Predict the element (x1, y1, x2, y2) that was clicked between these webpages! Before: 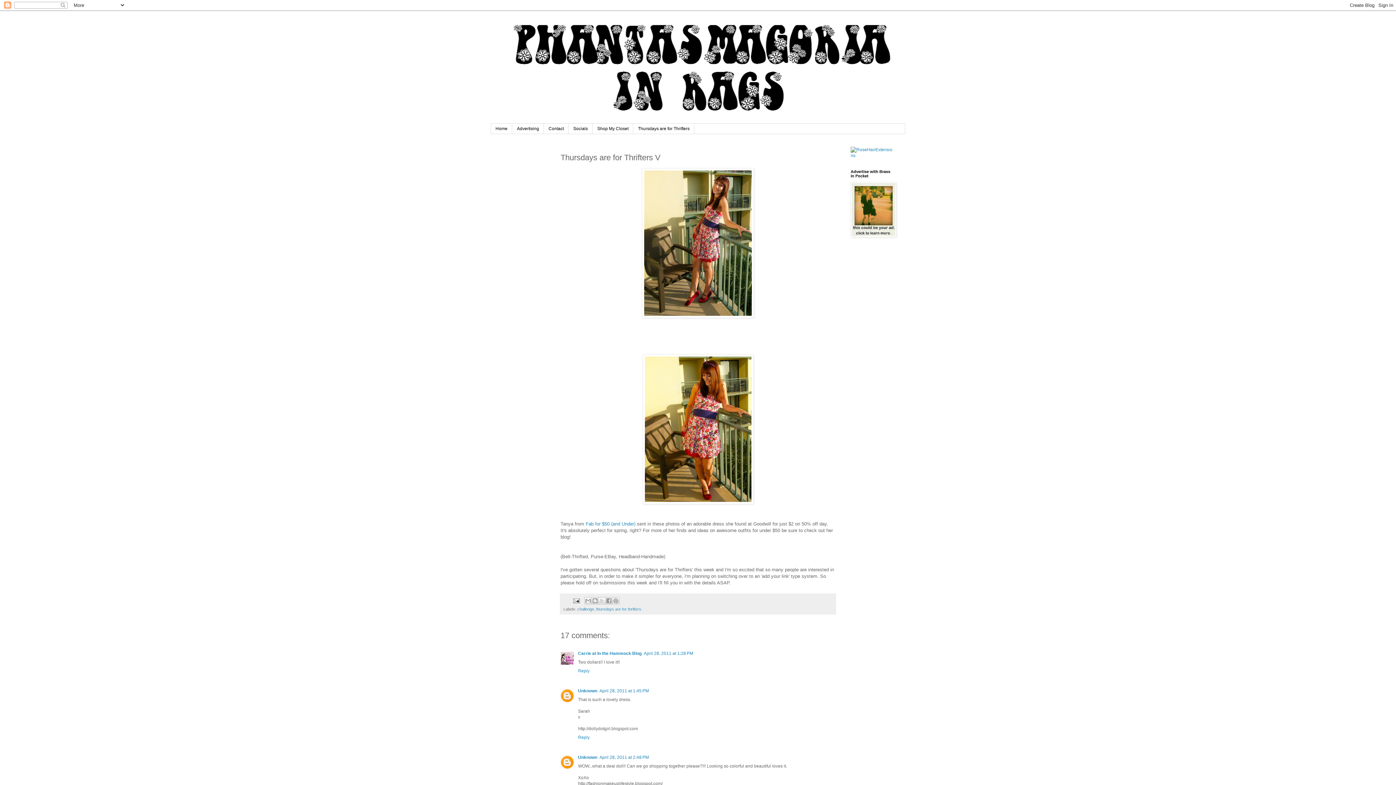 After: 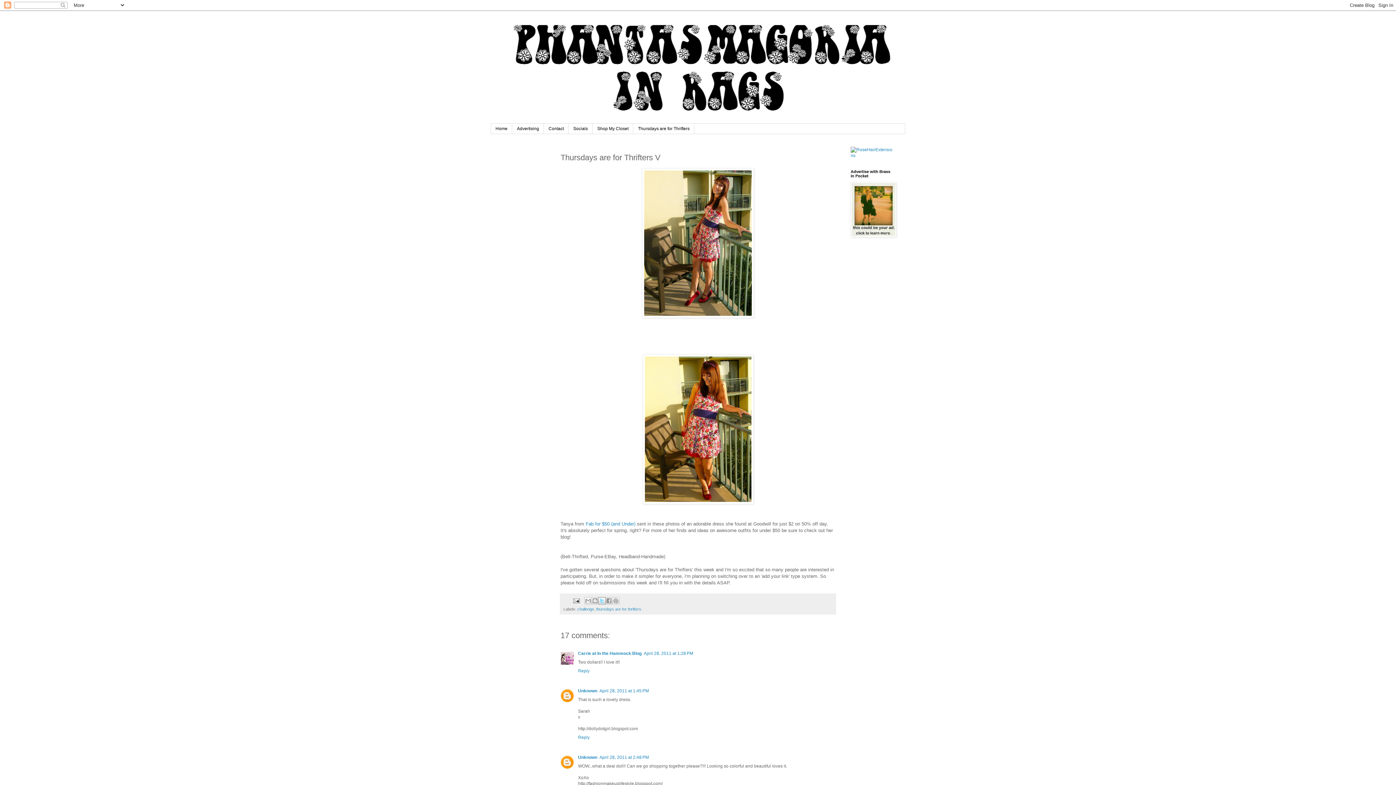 Action: bbox: (598, 597, 605, 604) label: Share to X